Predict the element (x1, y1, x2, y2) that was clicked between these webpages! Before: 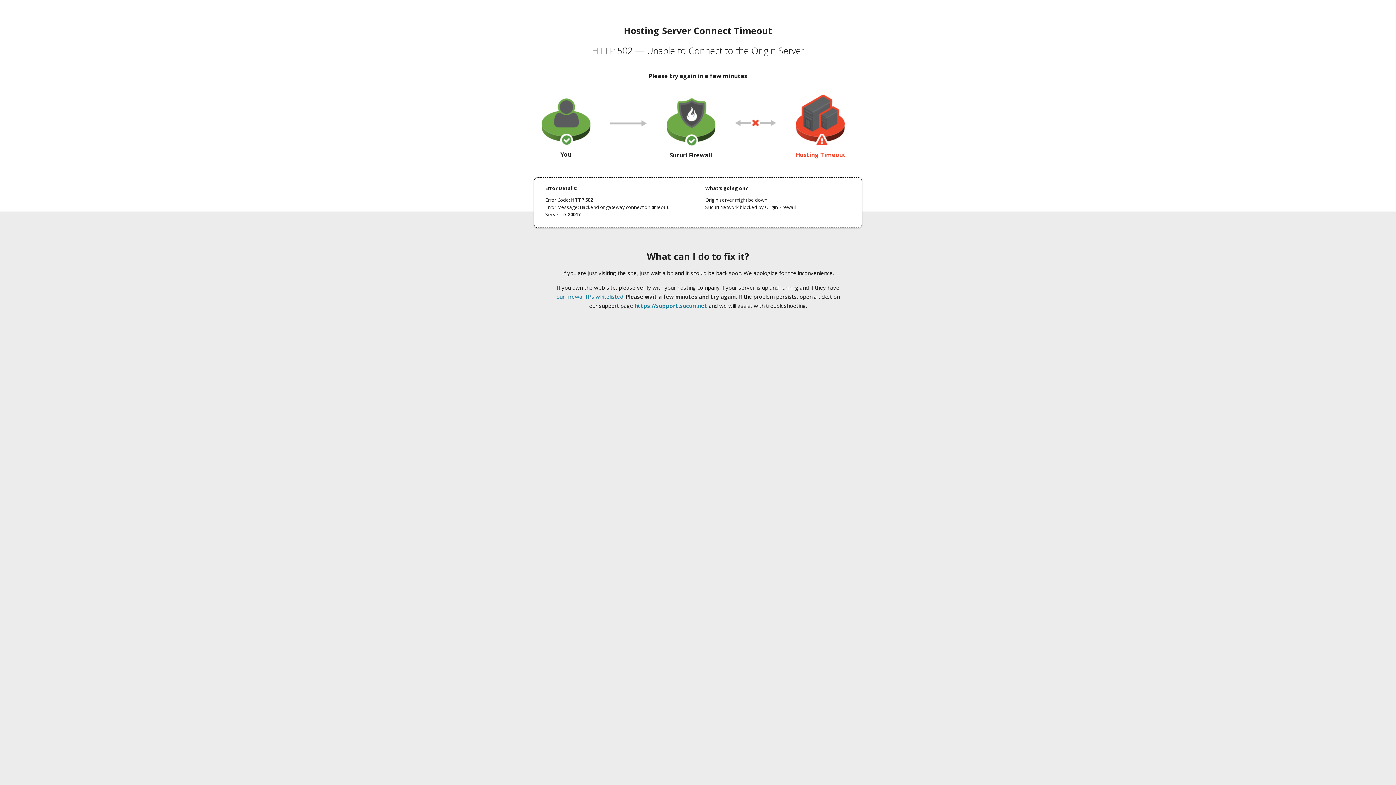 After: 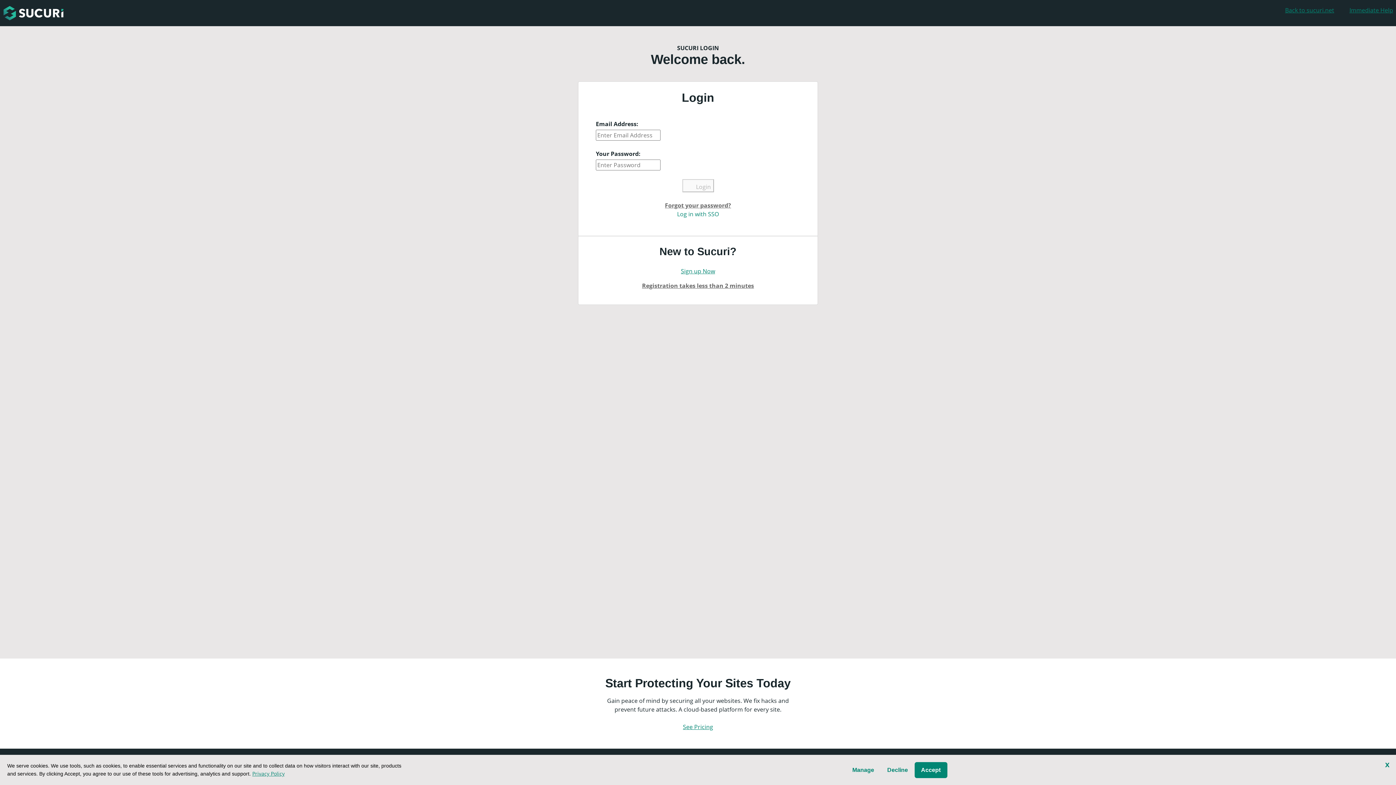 Action: label: https://support.sucuri.net bbox: (634, 302, 707, 309)